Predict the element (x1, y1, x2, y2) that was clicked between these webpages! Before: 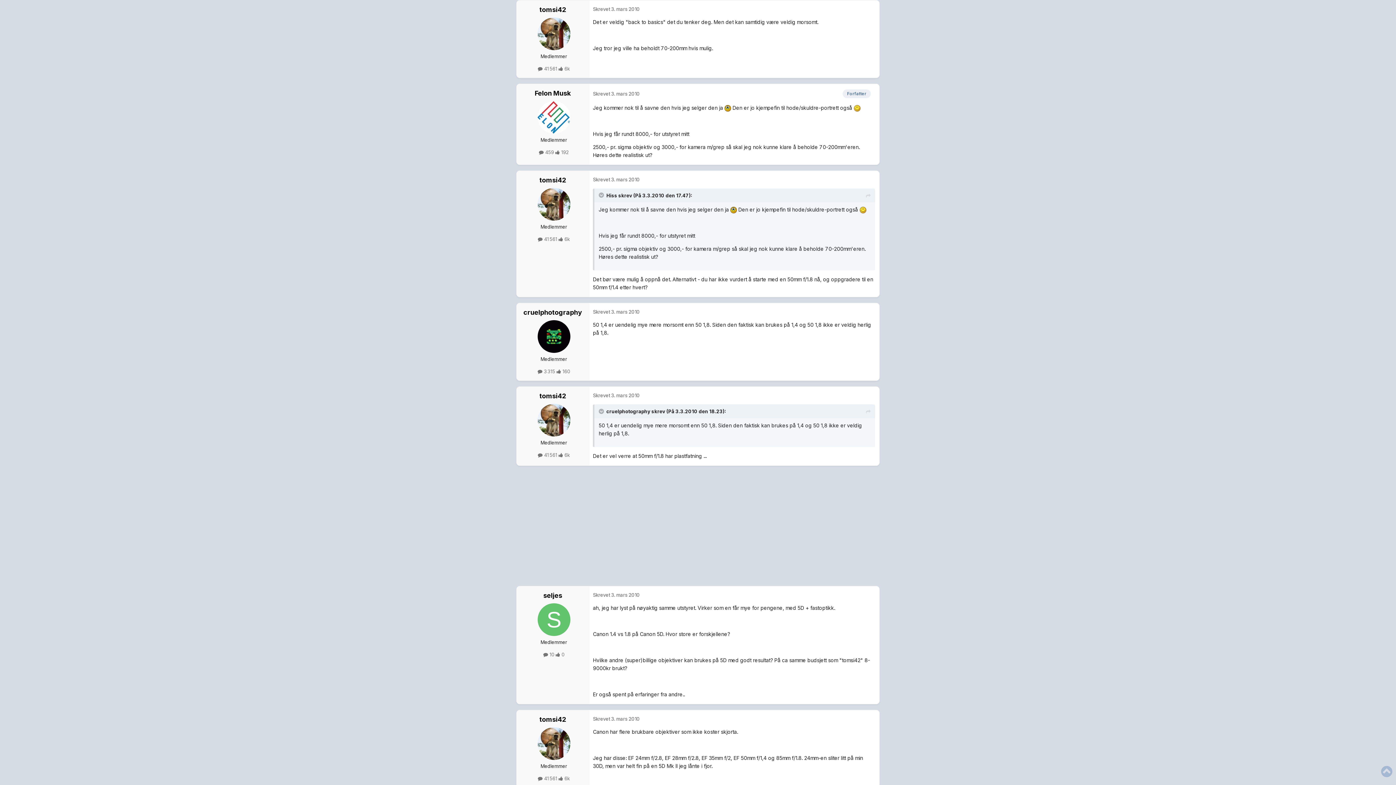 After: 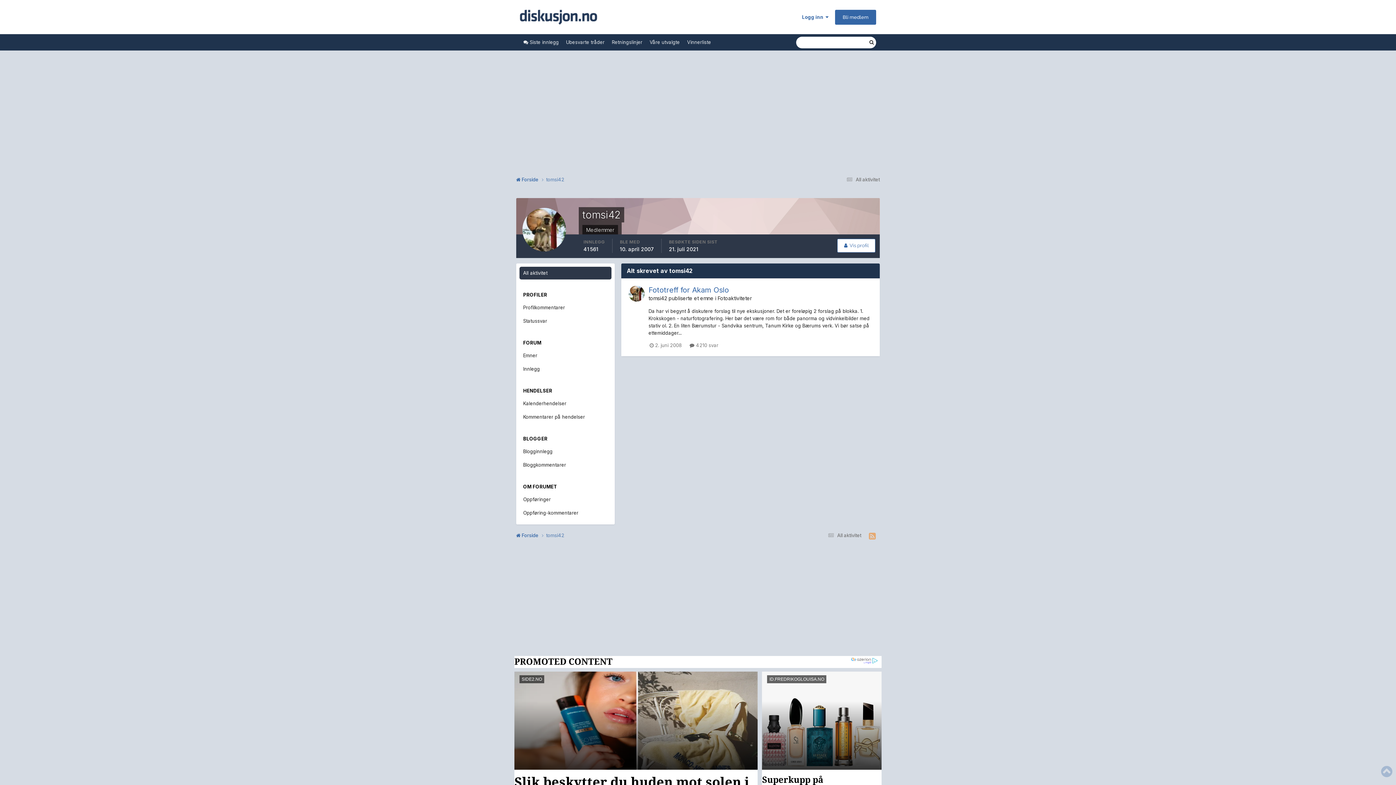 Action: bbox: (538, 775, 558, 781) label:  41 561 